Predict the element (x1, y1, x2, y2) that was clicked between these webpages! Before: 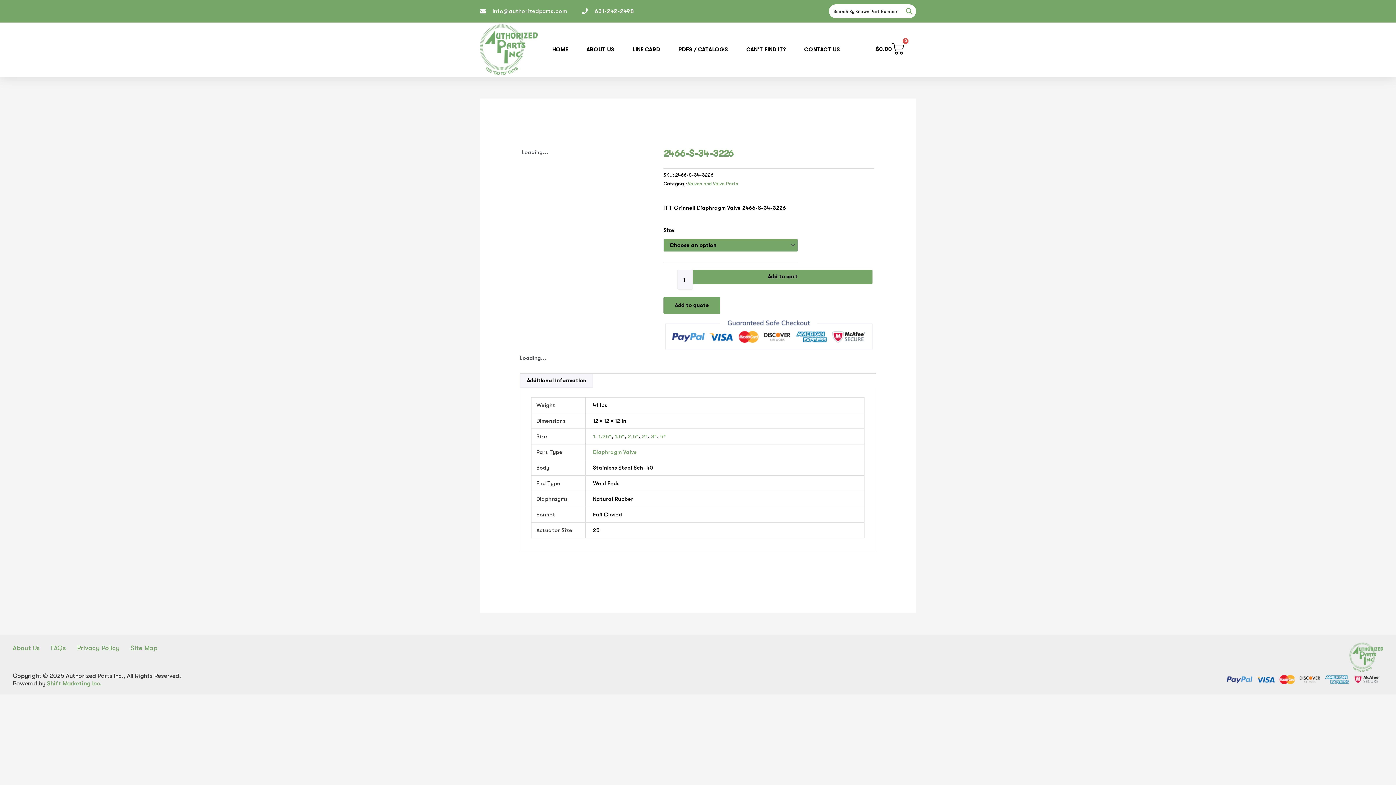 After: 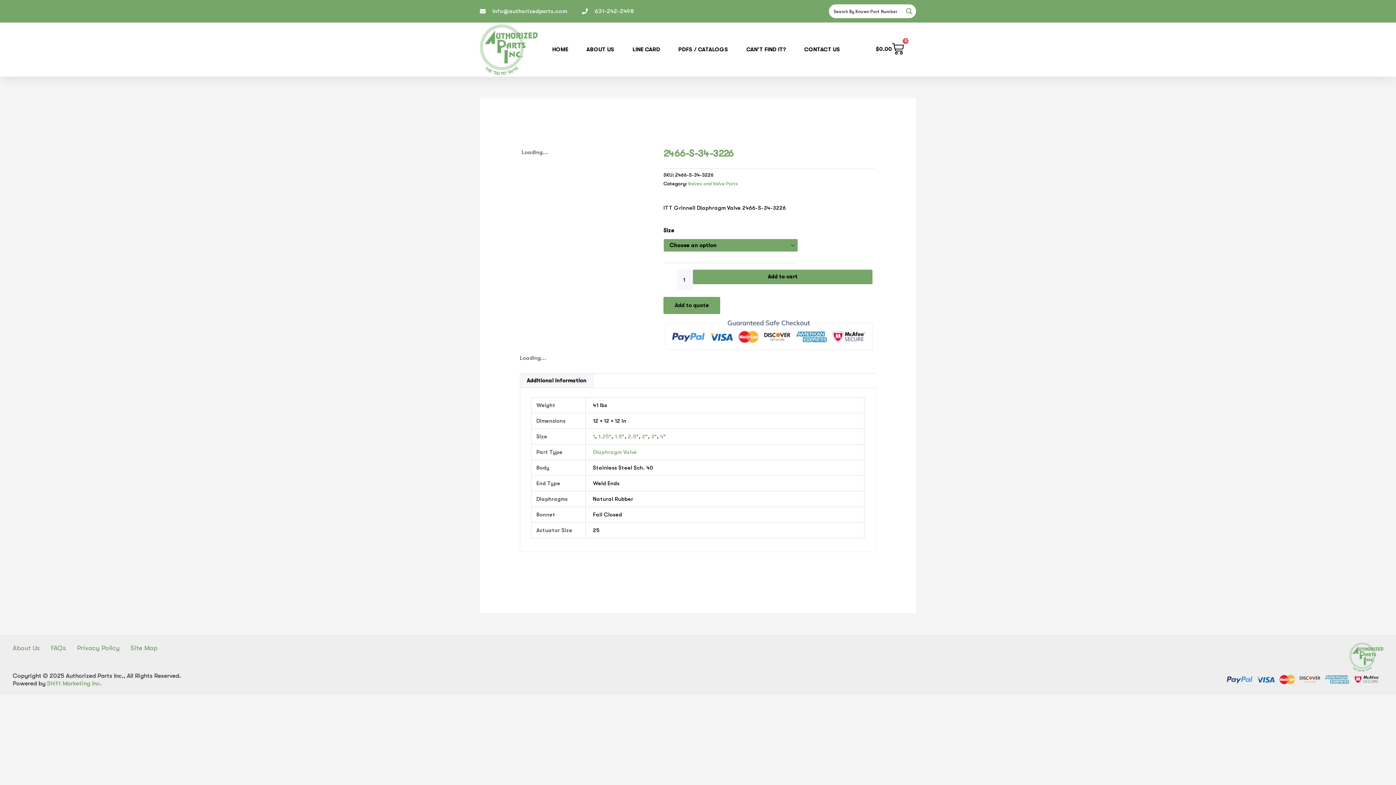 Action: label: Add to quote bbox: (663, 297, 720, 314)